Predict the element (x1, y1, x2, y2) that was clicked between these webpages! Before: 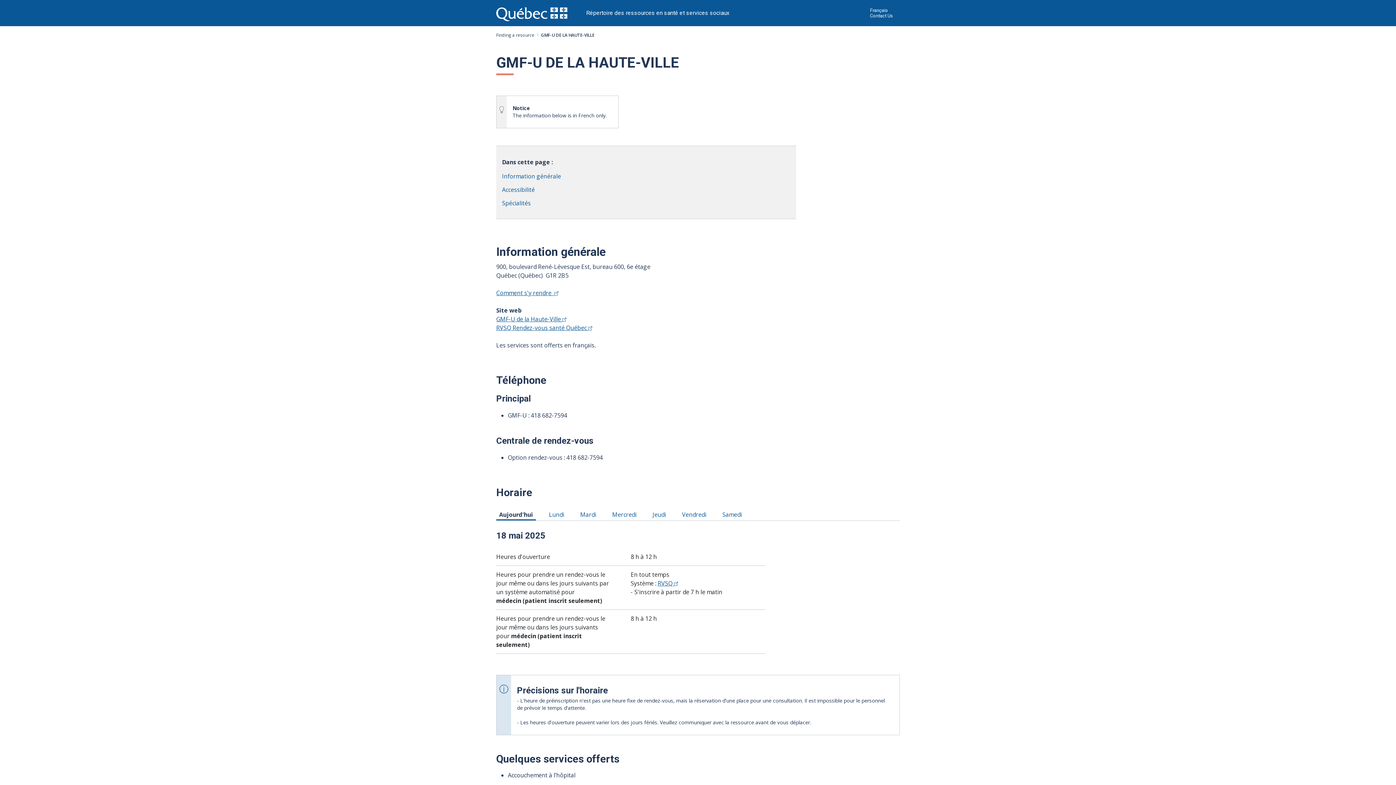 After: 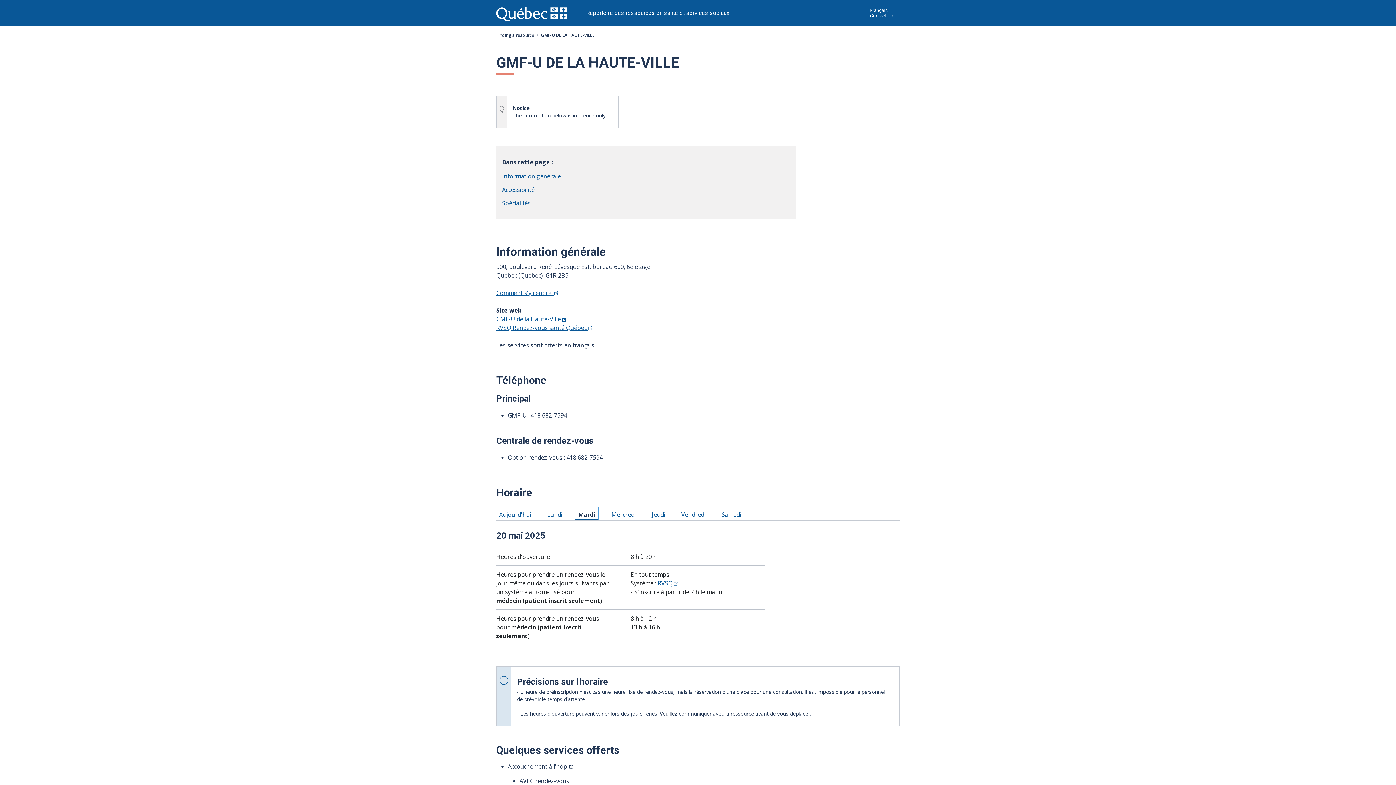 Action: label: Horaire du Mardi 20 mai 2025
Mardi bbox: (577, 507, 599, 521)